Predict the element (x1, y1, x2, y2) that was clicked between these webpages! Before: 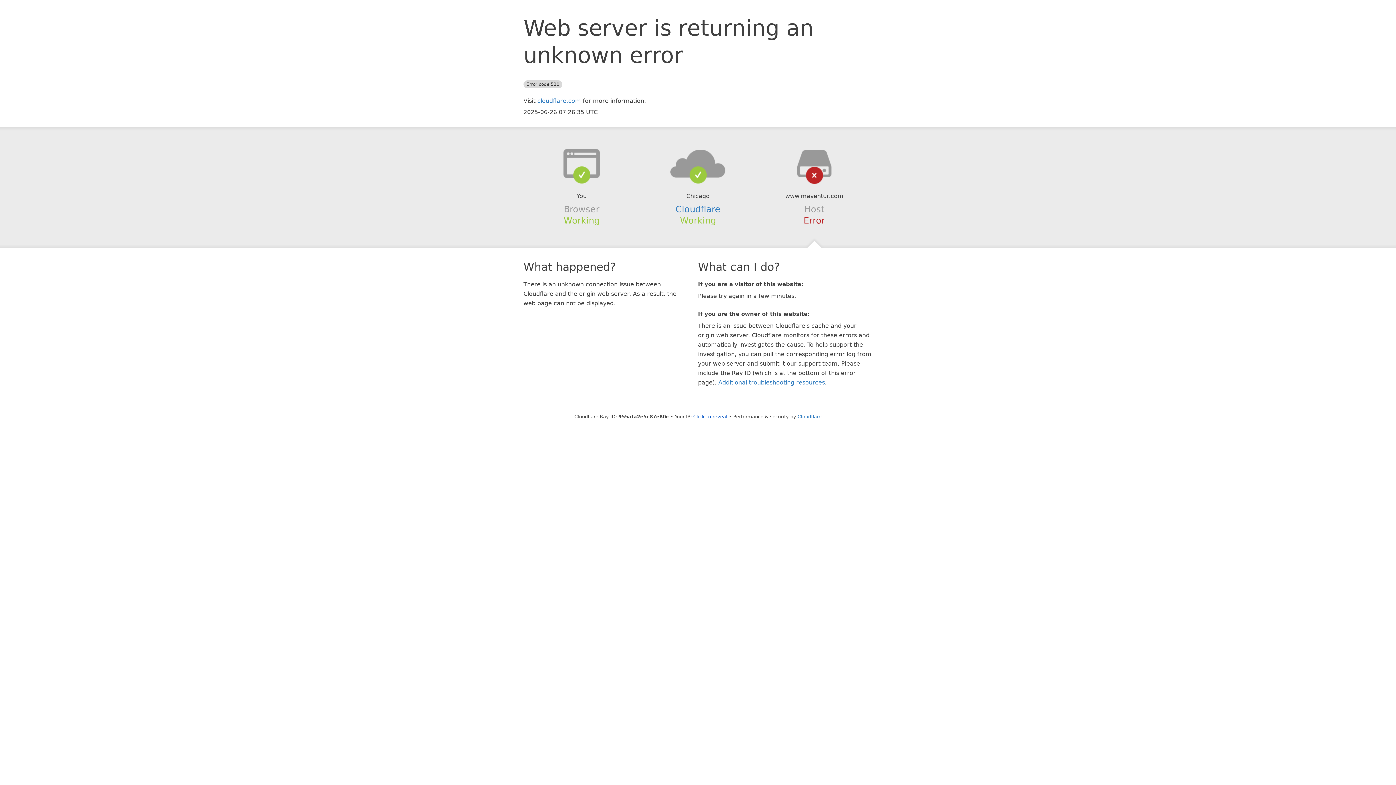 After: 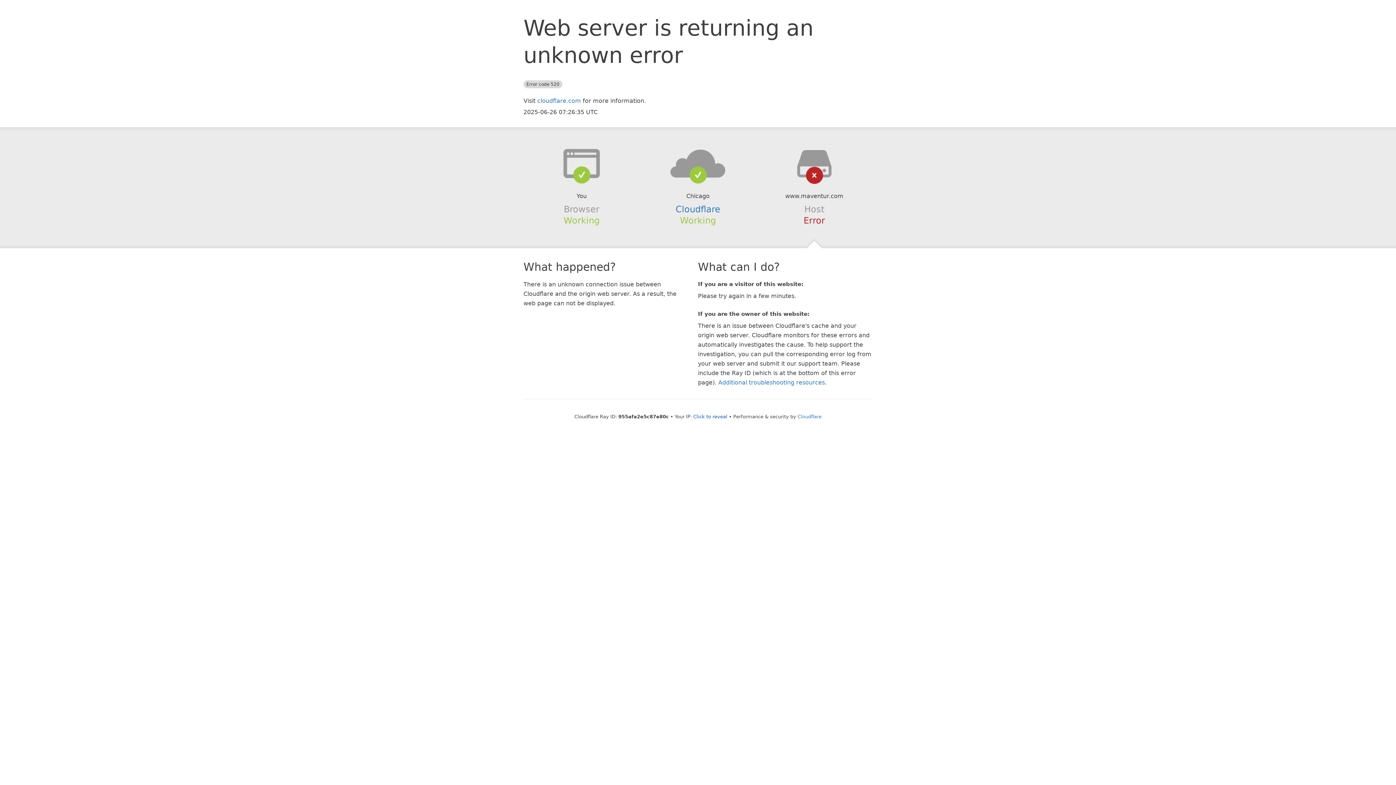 Action: bbox: (639, 148, 756, 178)